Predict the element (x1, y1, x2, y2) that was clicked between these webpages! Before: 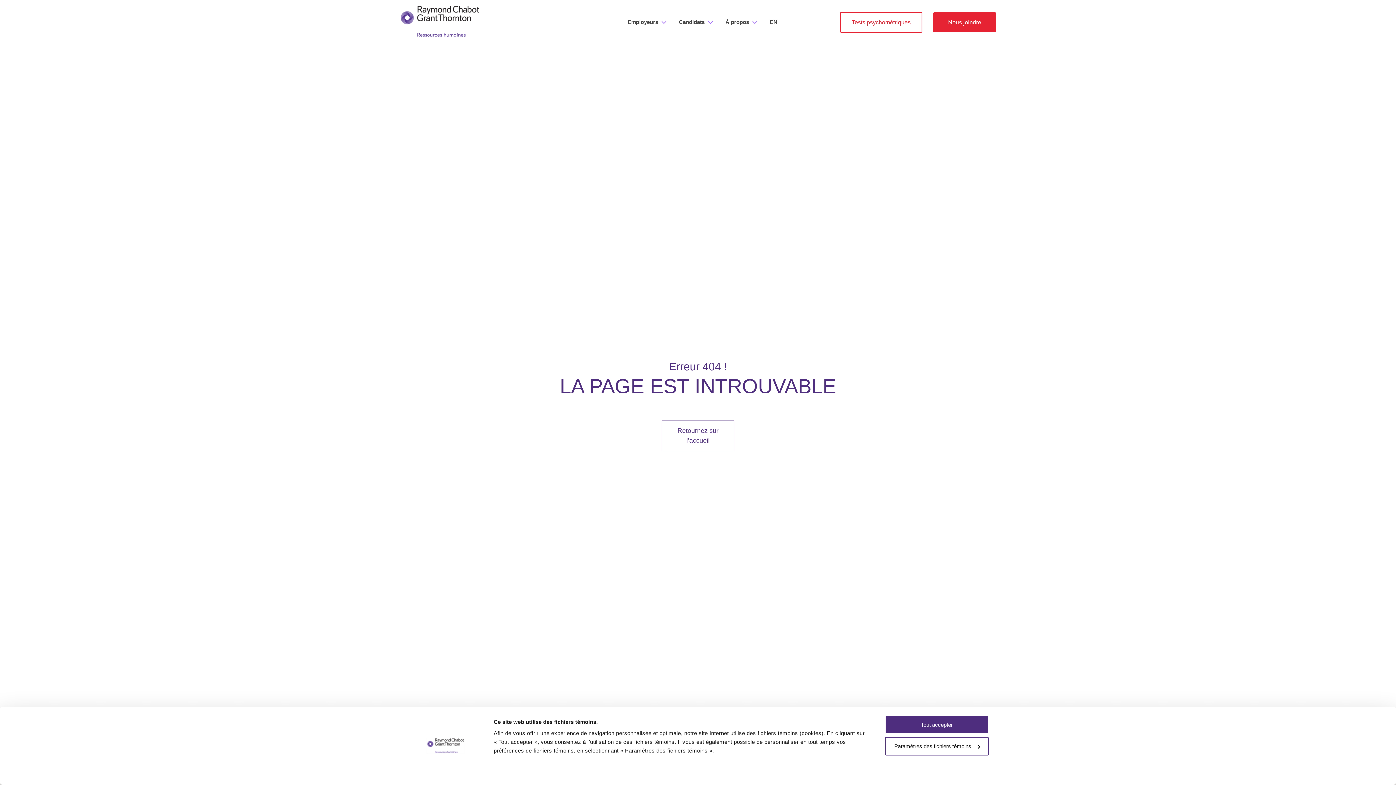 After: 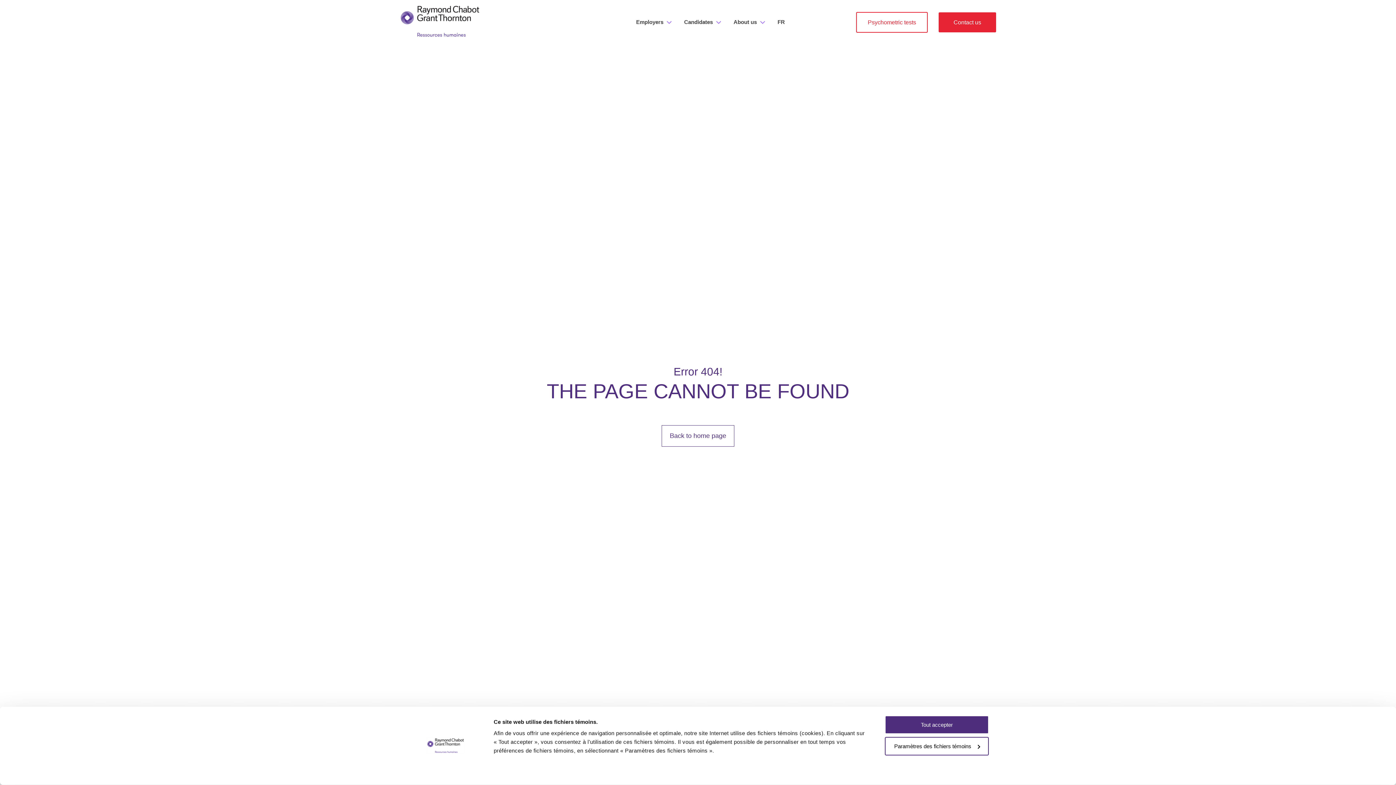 Action: bbox: (764, 9, 783, 35) label: EN